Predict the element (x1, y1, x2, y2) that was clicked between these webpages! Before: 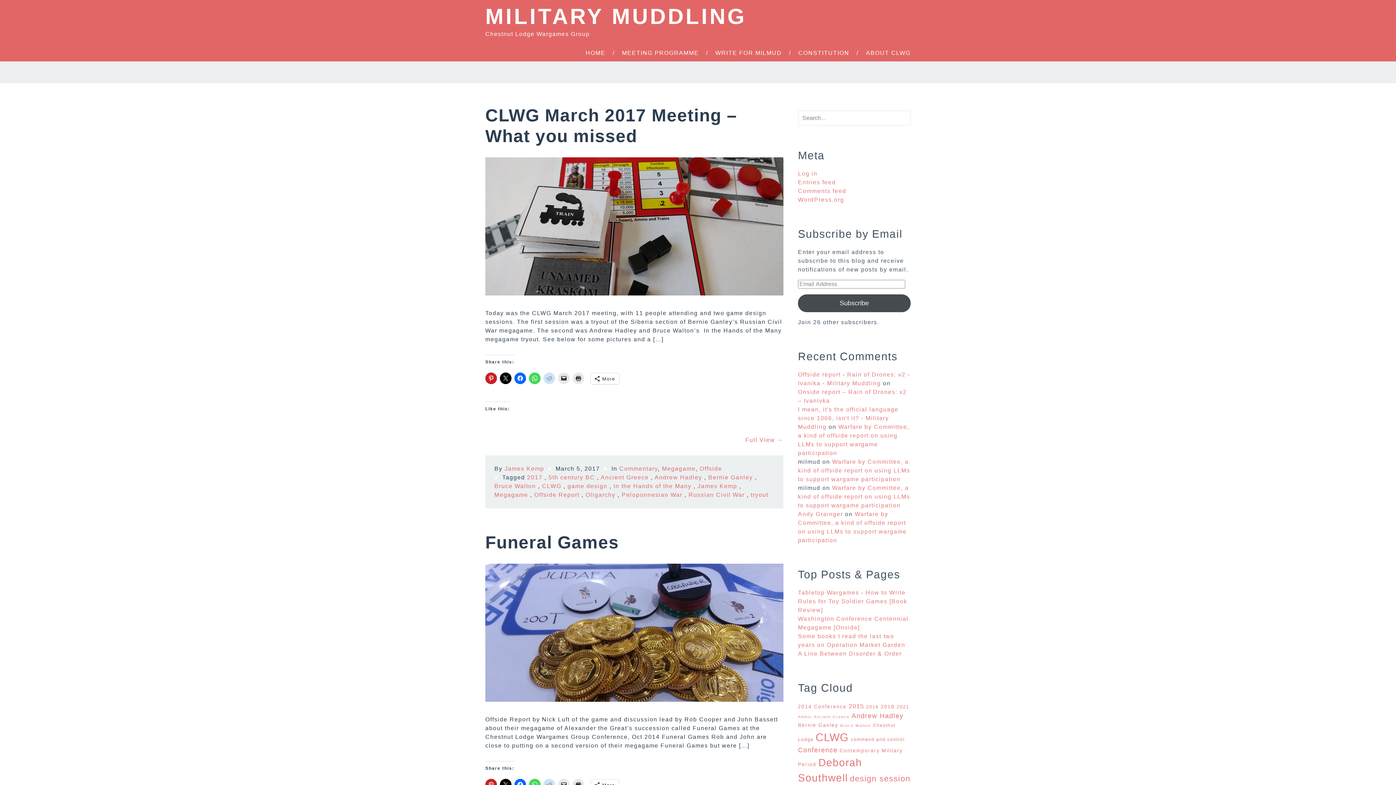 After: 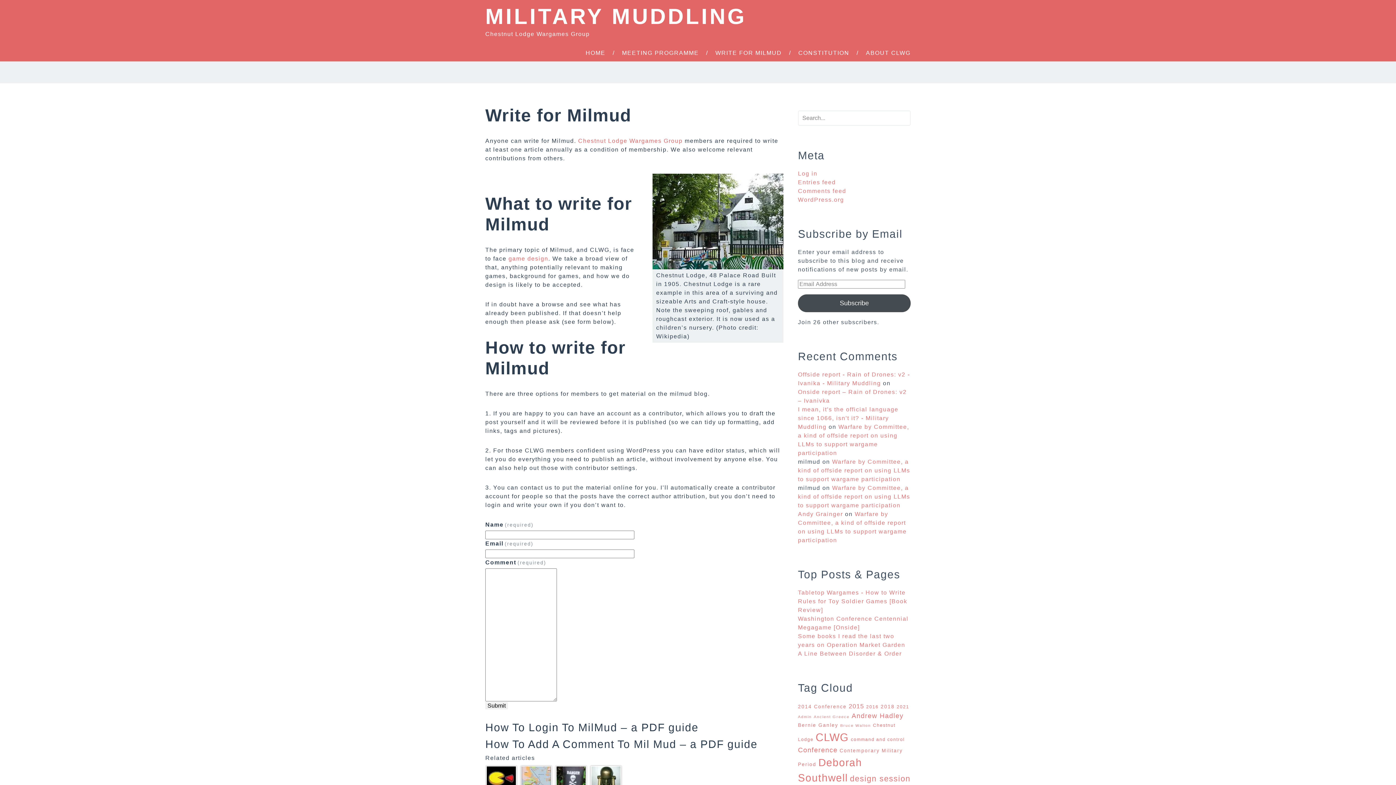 Action: bbox: (715, 44, 798, 56) label: WRITE FOR MILMUD